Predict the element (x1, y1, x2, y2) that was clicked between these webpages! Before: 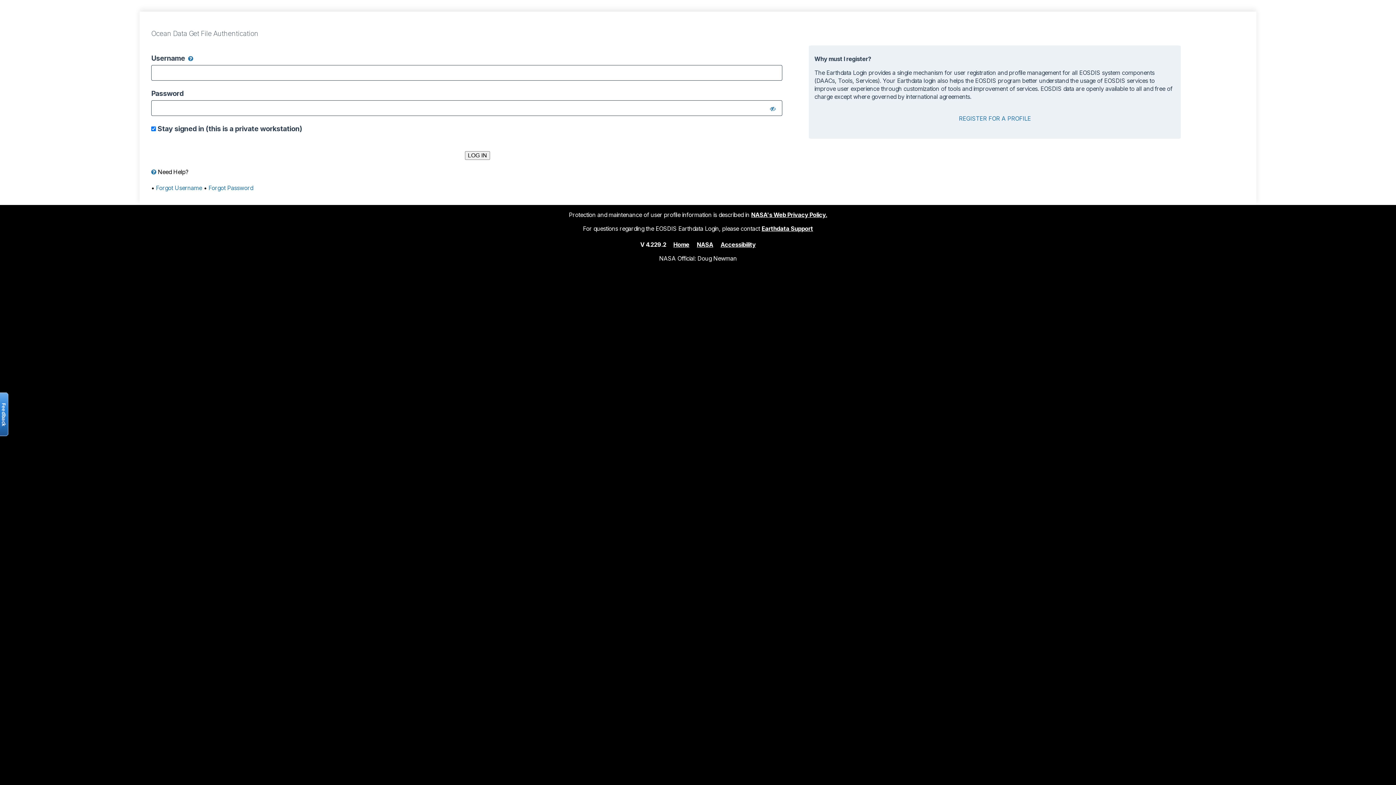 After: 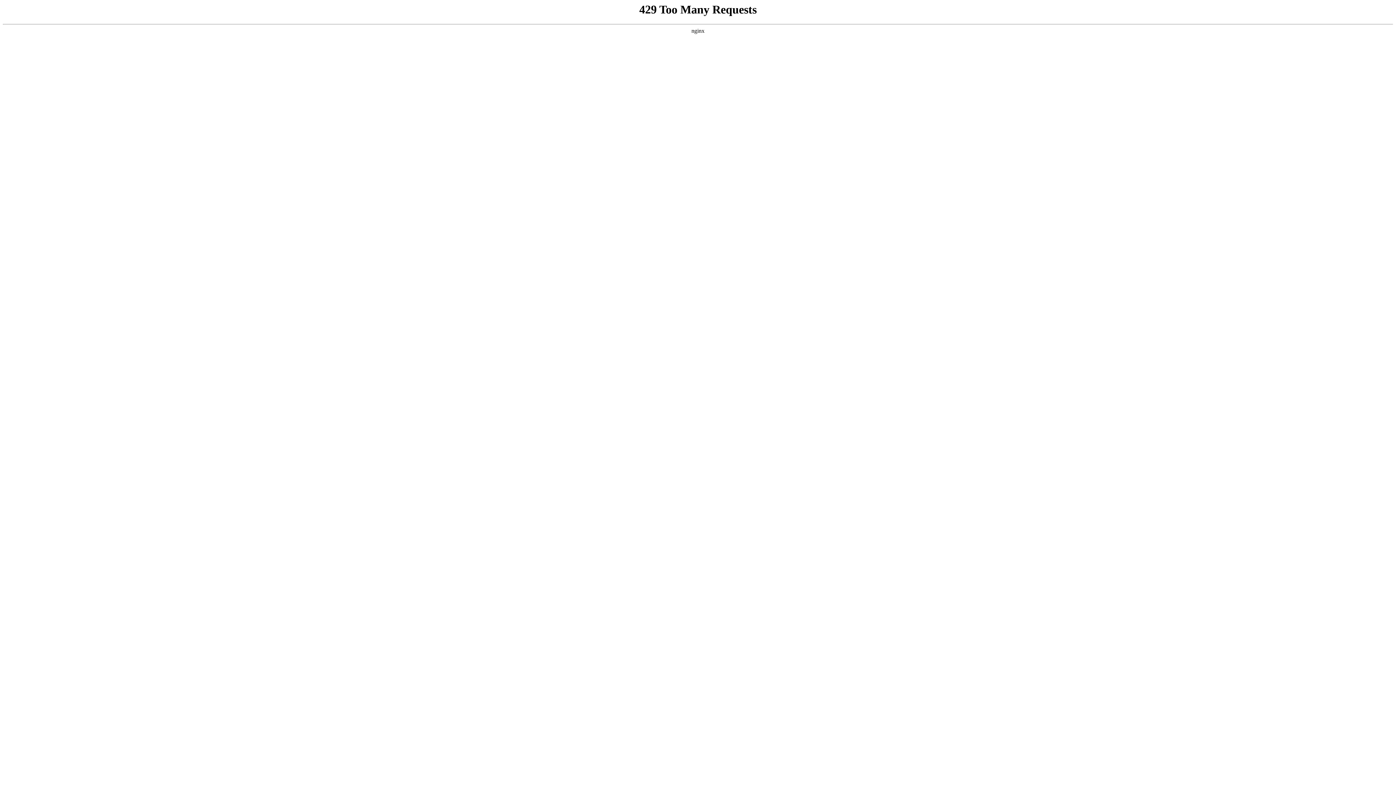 Action: label: NASA bbox: (697, 240, 713, 248)